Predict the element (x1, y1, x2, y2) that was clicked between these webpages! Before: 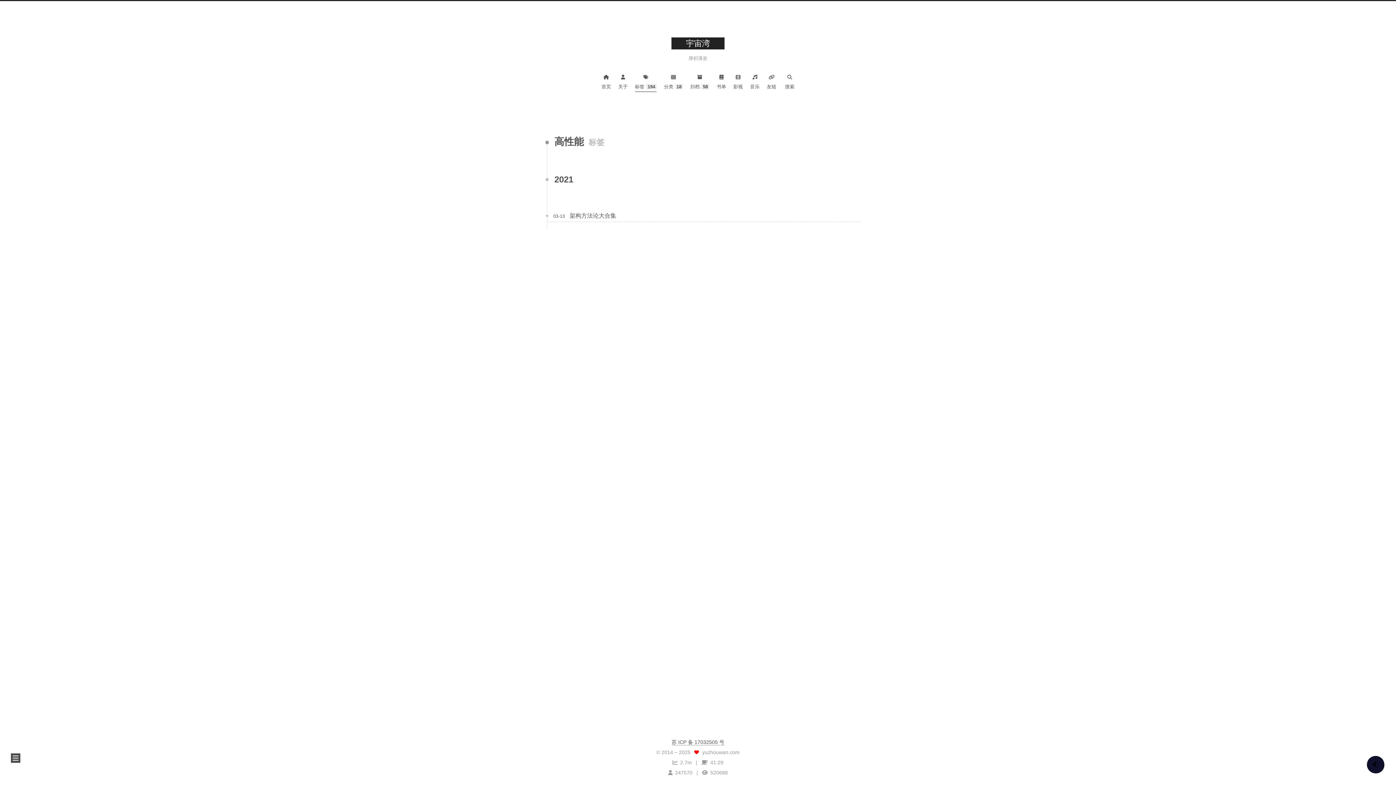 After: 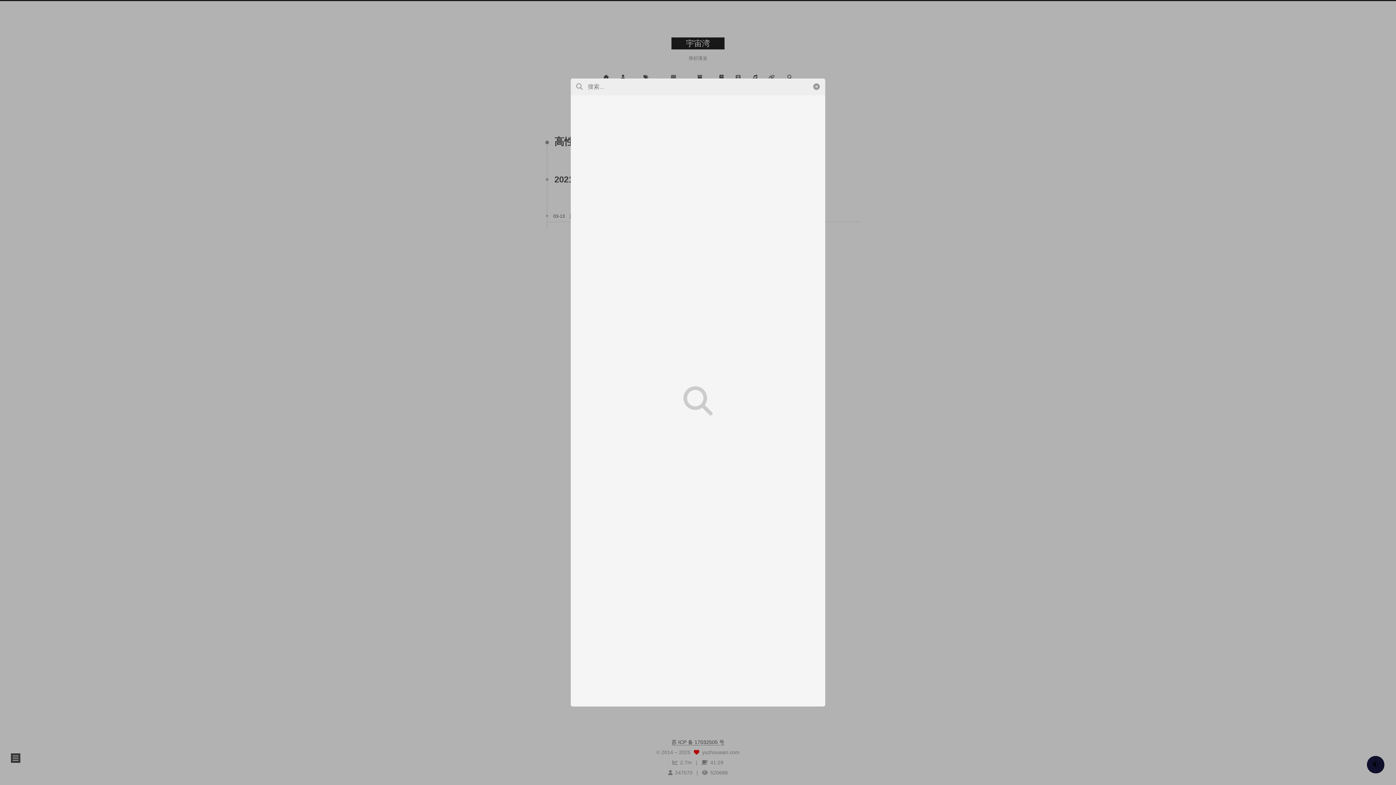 Action: bbox: (785, 72, 794, 92) label: 搜索